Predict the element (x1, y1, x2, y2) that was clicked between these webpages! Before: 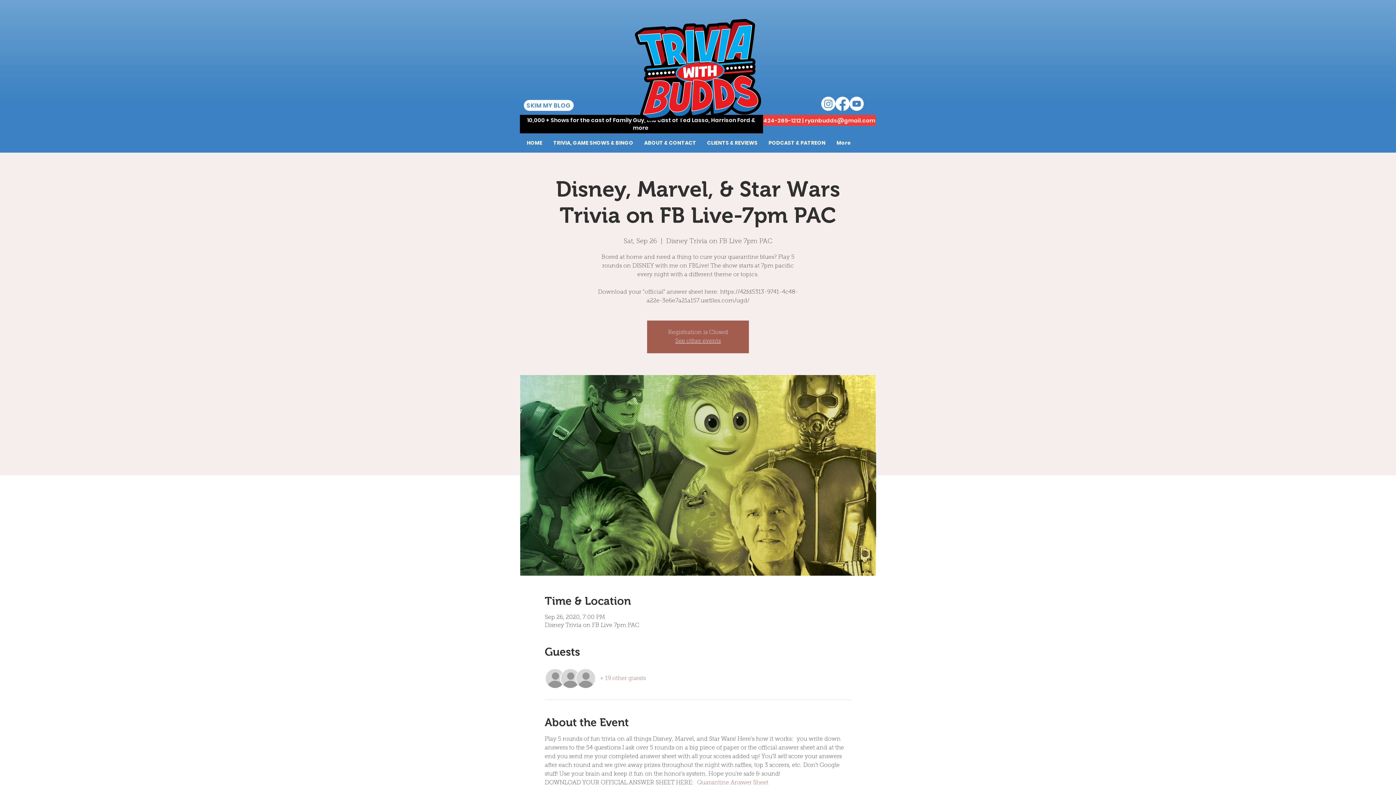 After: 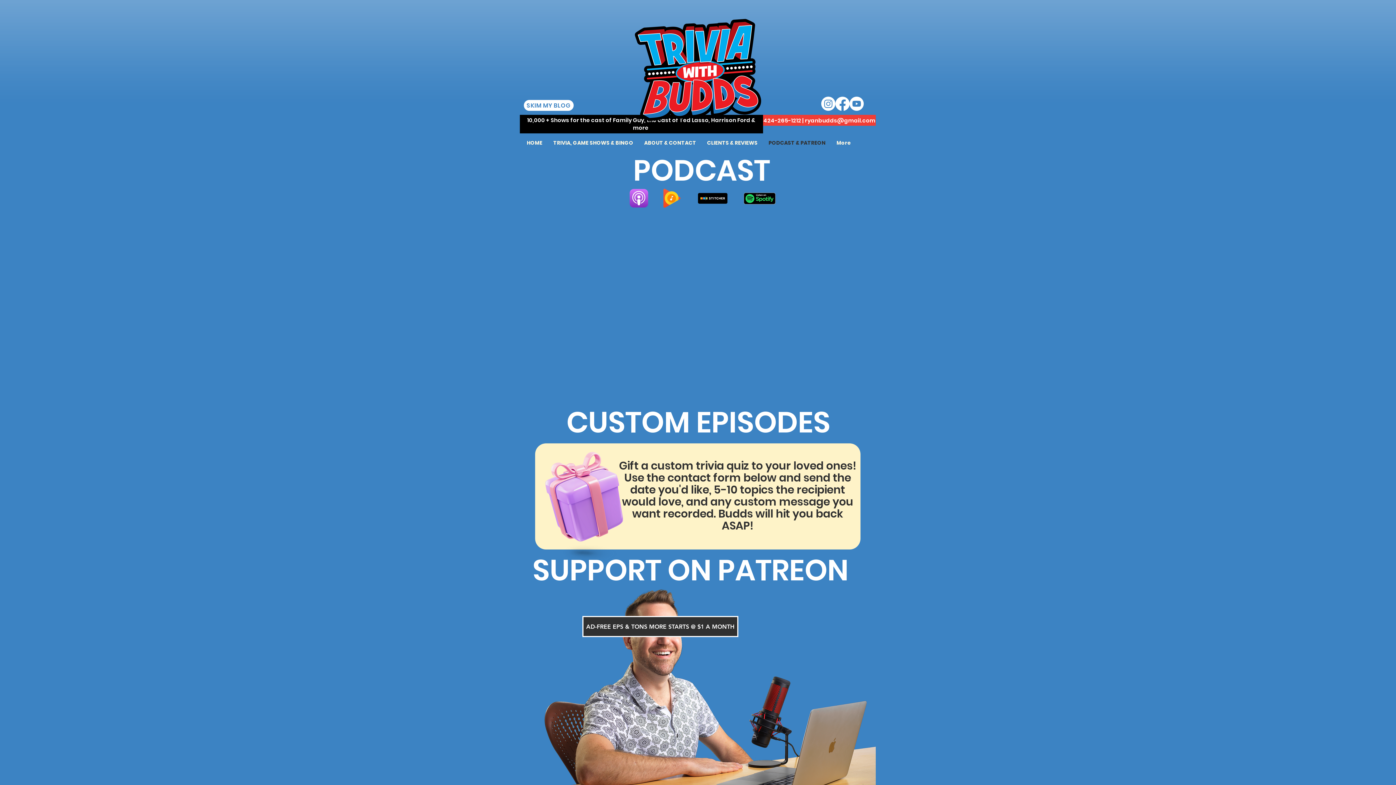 Action: bbox: (763, 133, 831, 152) label: PODCAST & PATREON